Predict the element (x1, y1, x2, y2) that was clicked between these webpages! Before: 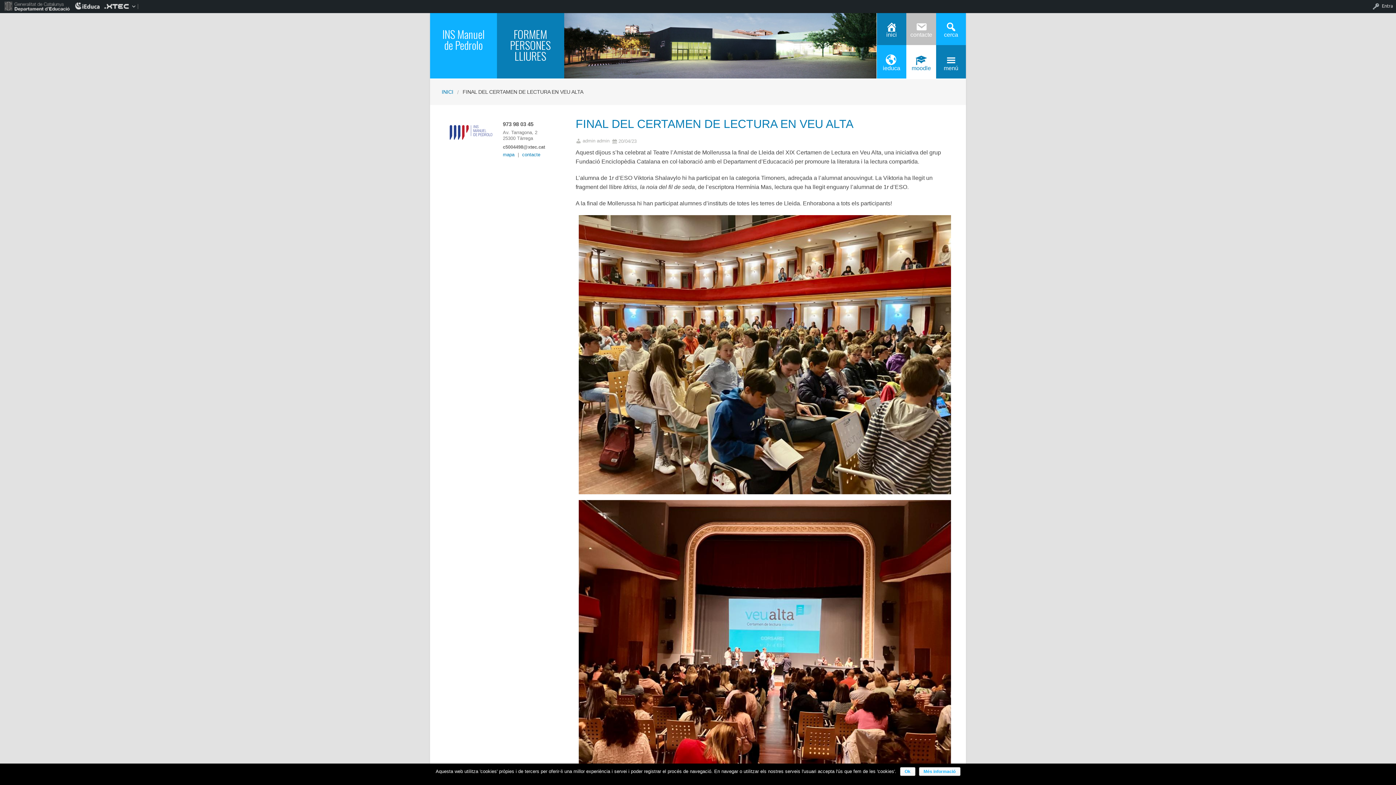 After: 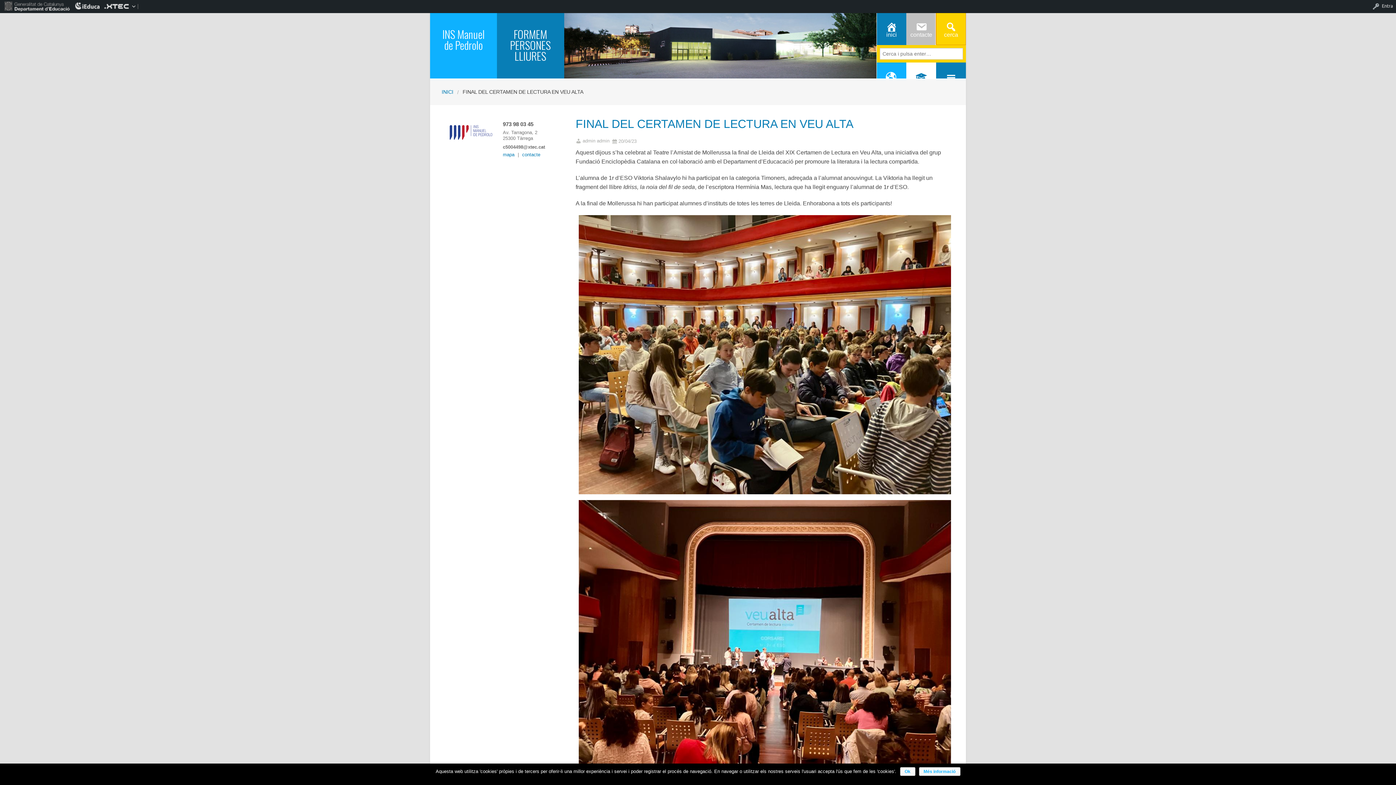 Action: label: cerca bbox: (936, 11, 966, 45)